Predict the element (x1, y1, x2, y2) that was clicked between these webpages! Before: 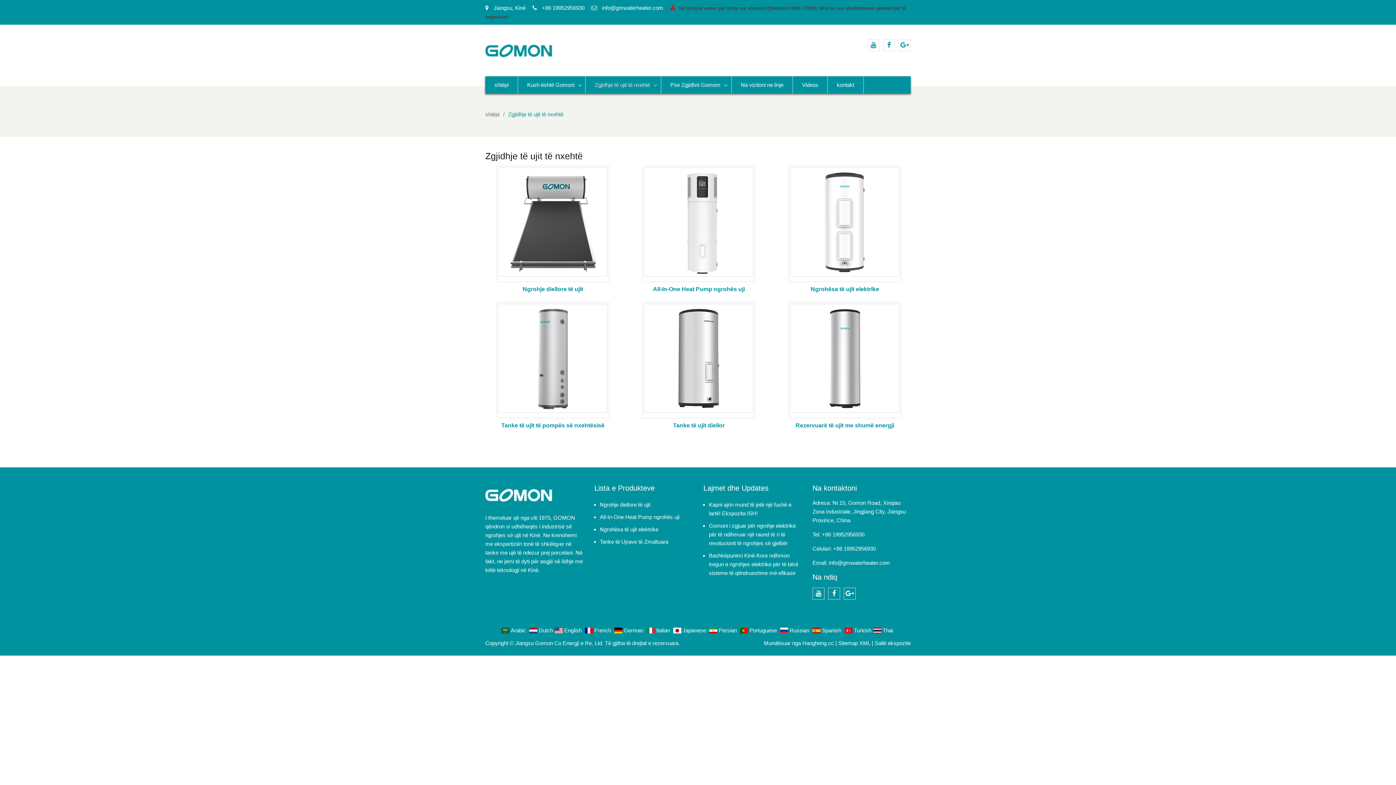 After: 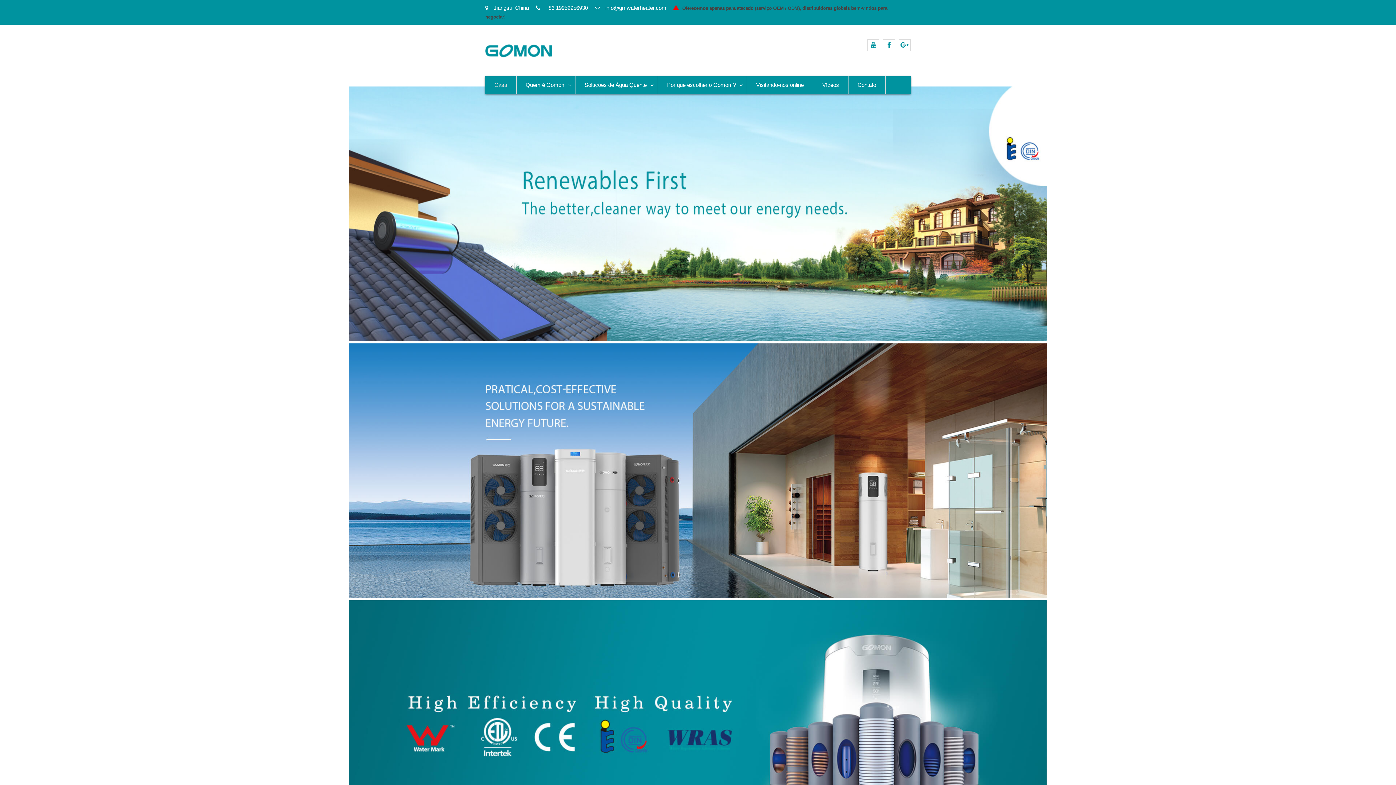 Action: label:  Portuguese bbox: (740, 627, 778, 633)